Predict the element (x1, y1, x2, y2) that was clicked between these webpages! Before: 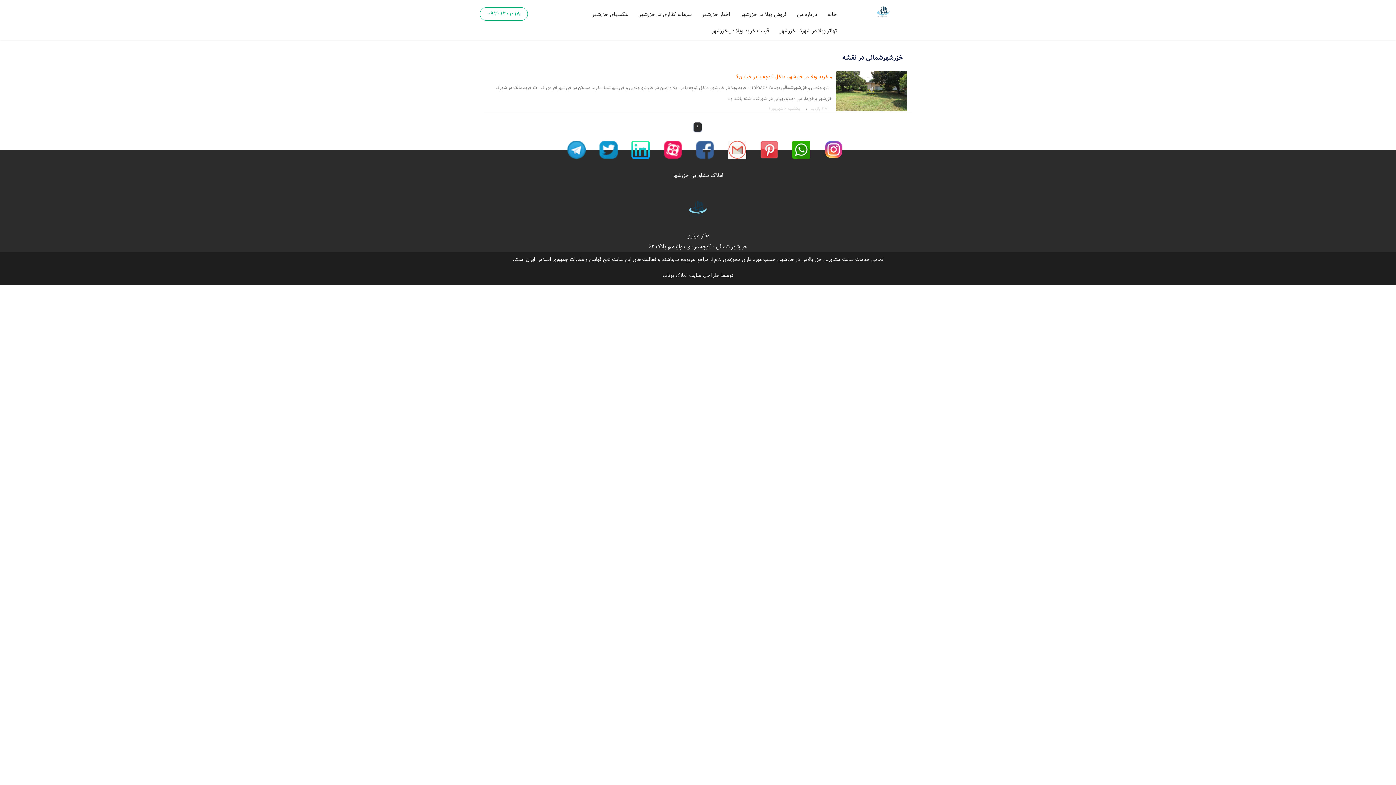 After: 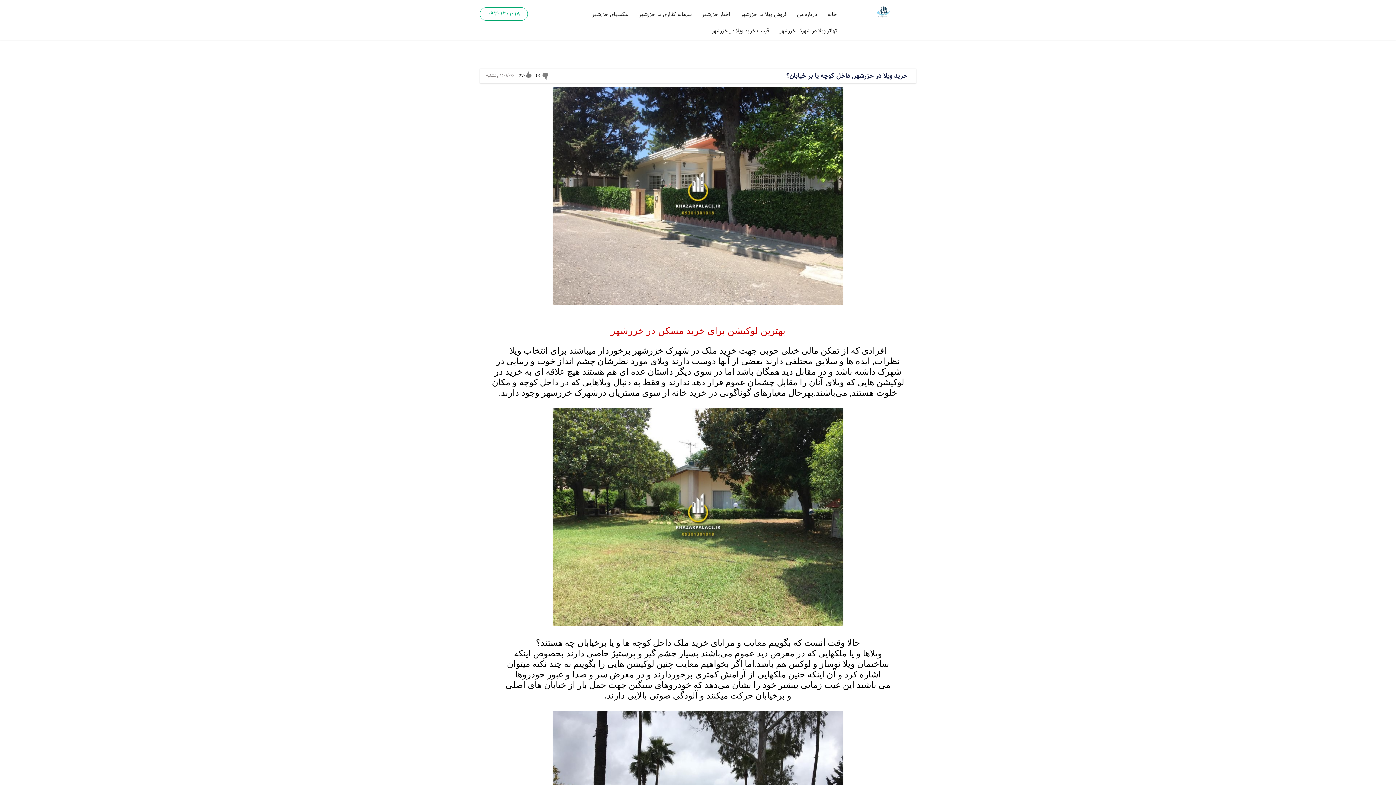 Action: label: خرید ویلا در خزرشهر, داخل کوچه یا بر خیابان؟
- شهرجنوبی و خزرشهرشمالی بهتره؟ /upload - خرید ویلا در خزرشهر, داخل کوچه یا بر - یلا و زمین در خزرشهرجنوبی و خزرشهرشما - خرید مسکن در خزرشهر افرادی ک - ت خرید ملک در شهرک خزرشهر برخوردار می‌ - ب و زیبایی در شهرک داشته باشد و د
بهترین خیابان خزرشهر جهت خرید ویلا ، مرغوبترین خیابانها در خزرشهرشمالی و خزرشهرجنوبی ، خرید ویلا در خزرشهر ، داخل کوچه یا بر خیابان؟ ، اخبار خزرشهر ، مهمترین نکات خرید ملک در خزرشهر ، گروه خدمات ویلا و مسکن مشاورین خزرشهر ، موقع خرید ویلا در خزرشهر چه نکاتی رعایت شود ، بهترین لوکیشن برای خرید مسکن در خزرشهر ، خریدملک در شهرک خزرشهر ، خزرشهر ، شهرک خزر شهرشمالی ، شهرک خزر شهرجنوبی ، فروش ویلادر خزر شهر ، مشتریان خرید درخزرشهر ، تیم مشاورین خزرشهر ، قیمت ملک درشهرک خزرشهر ، خزرشهر املاک 09301301018 ، وبسایت املاک مشاورین خزرشهر ، قیمت ویلاهای فروشی در خزرشهر ، دفتر فروش مشاورین خزرشهر ، قیمت ویلا نوساز خزرشهرشمالی ، خزرشهر جنوبی قیمت زمین ، خزرشهر جنوبی قیمت ویلاقدیمی ، خزرشهر شمالی قیمت زمین خالی ، خزرشهر شمالی قیمت ویلا کلنگی ، قیمت ویلاساحلی درخزرشهرشمالی ، خرید ویلا استخردار خزرشهر ، قیمت ویلای لاکچری با استخر درخزرشهر ، املاک خزر شهرشمالی ، خزرشهرشمالی مازندران ، خزرشهر جنوبی مازندران ، بابلسر مازندران خزرشهر شمالی ، بابلسر مازندران خزرشهر جنوبی ، خزرشهرشمالی در نقشه ، شهرک خزرشهر کجا است ، خریدویلا درشهرک خزرشهرشمالی ، فروش ویلا درشهرک خزر شهرشمالی ، خرید ویلا درخزرشهر جنوبی ،
1181 بازدید، يكشنبه ۶ شهریور ۱ bbox: (484, 69, 912, 113)